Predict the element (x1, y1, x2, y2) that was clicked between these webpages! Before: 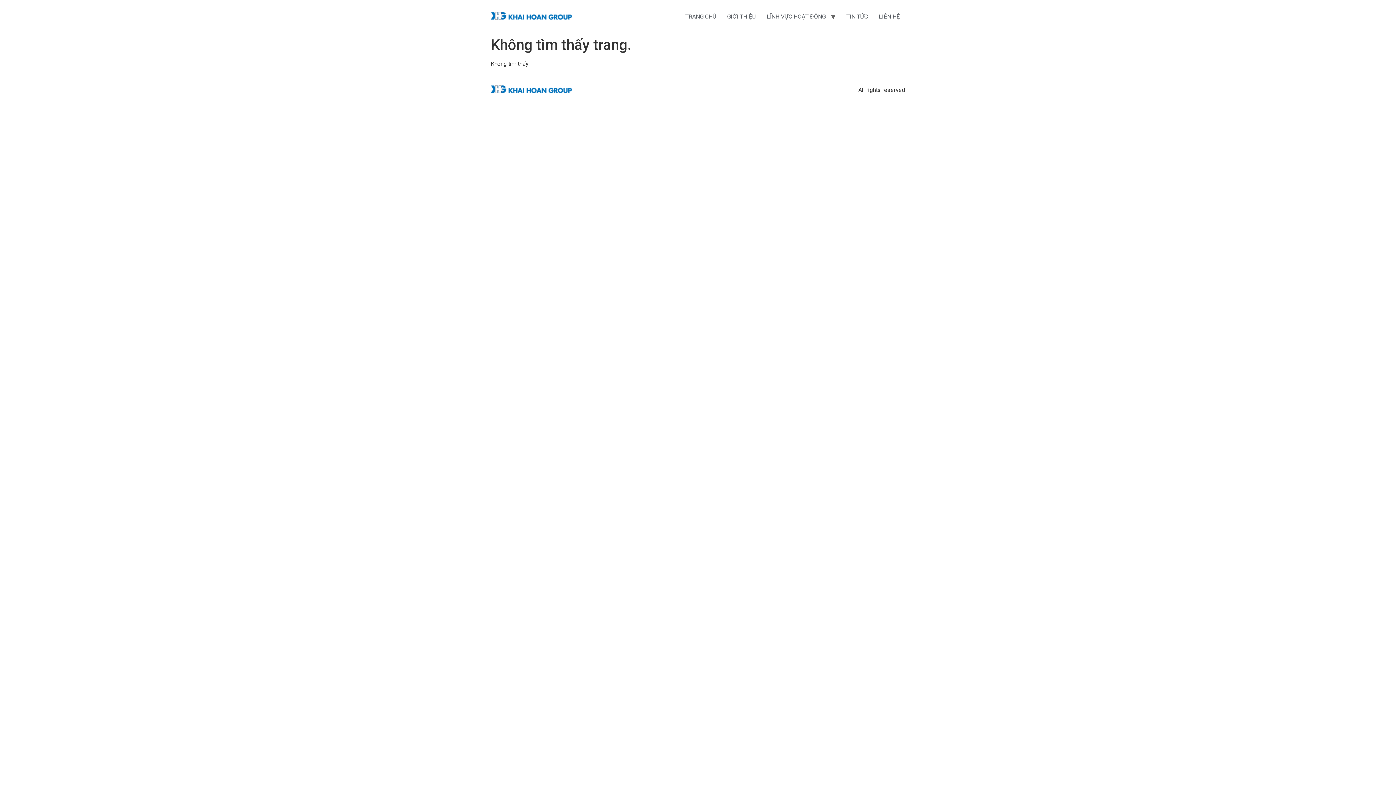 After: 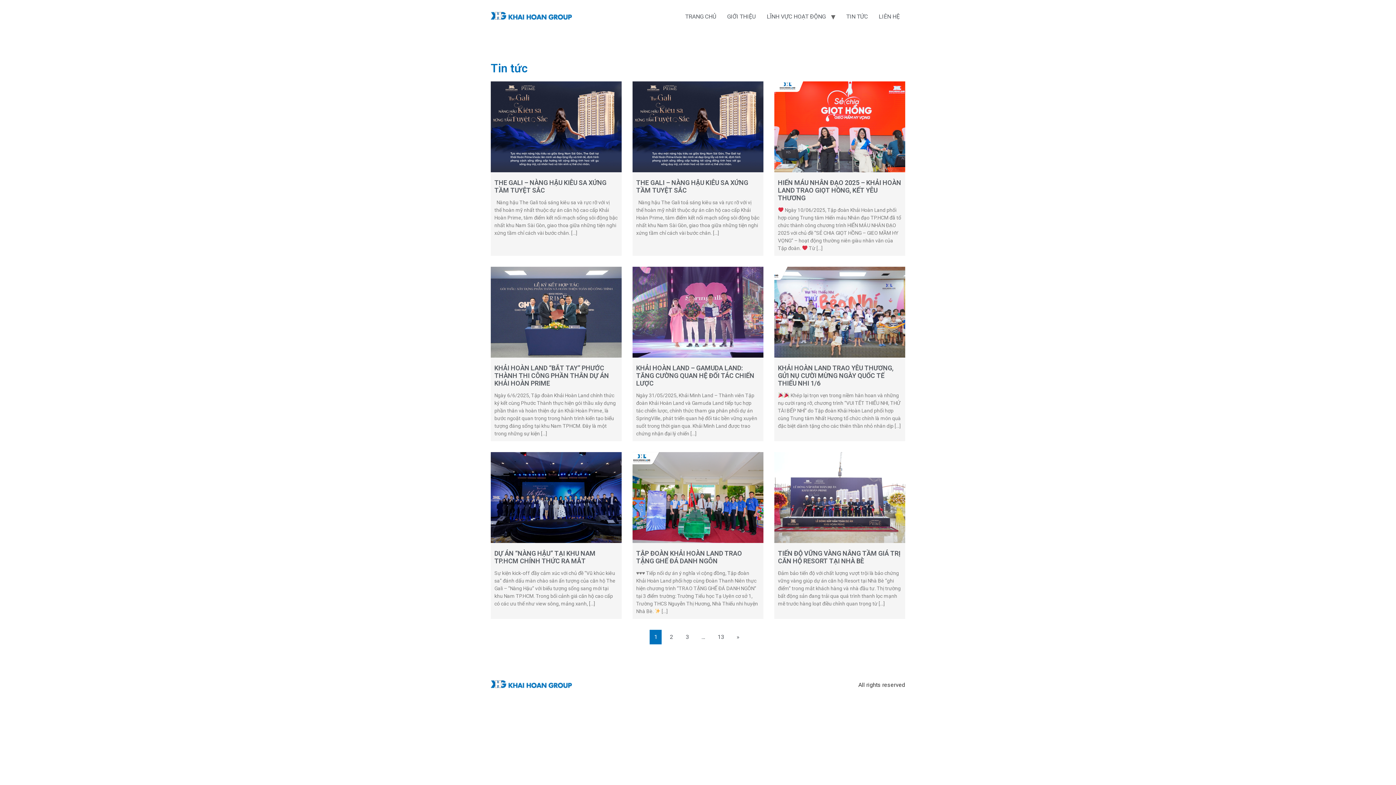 Action: bbox: (841, 9, 873, 24) label: TIN TỨC